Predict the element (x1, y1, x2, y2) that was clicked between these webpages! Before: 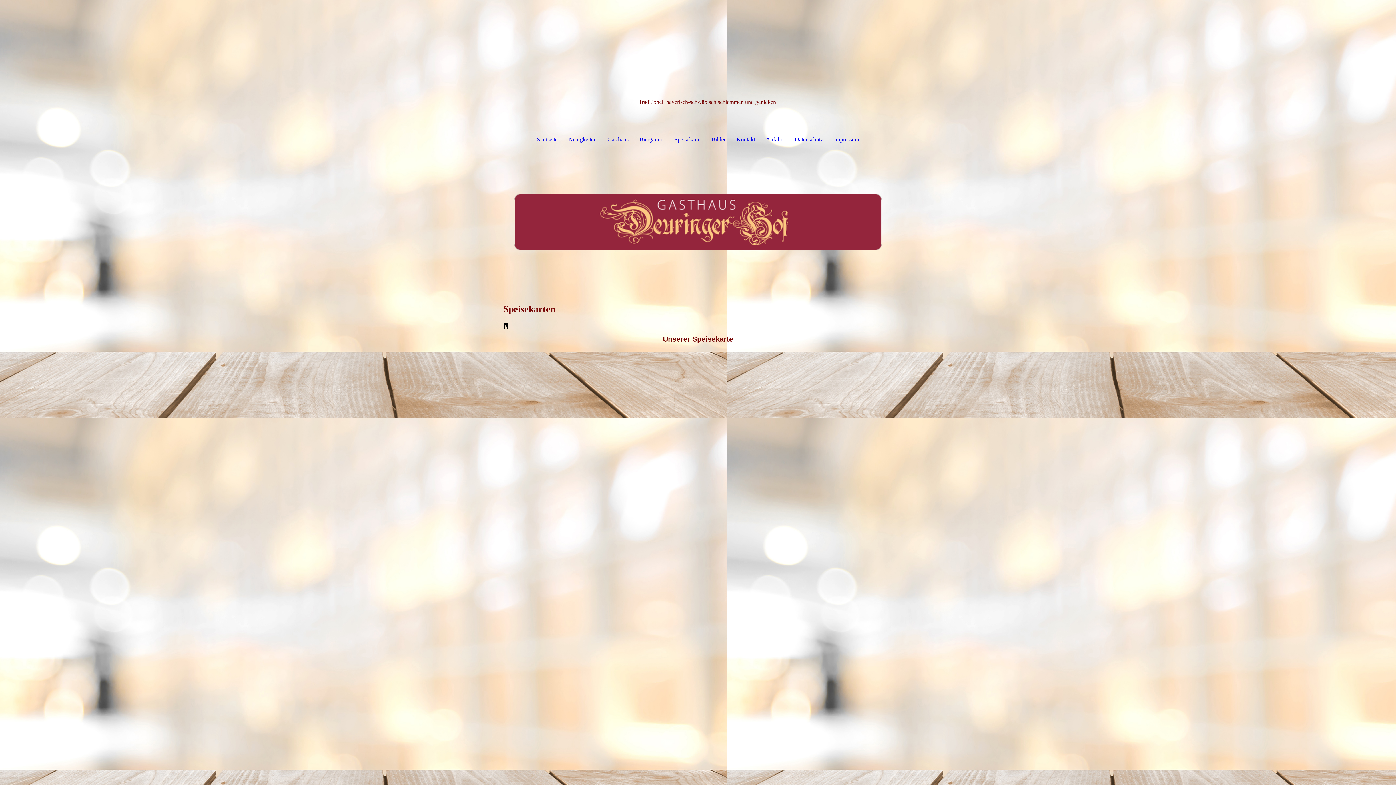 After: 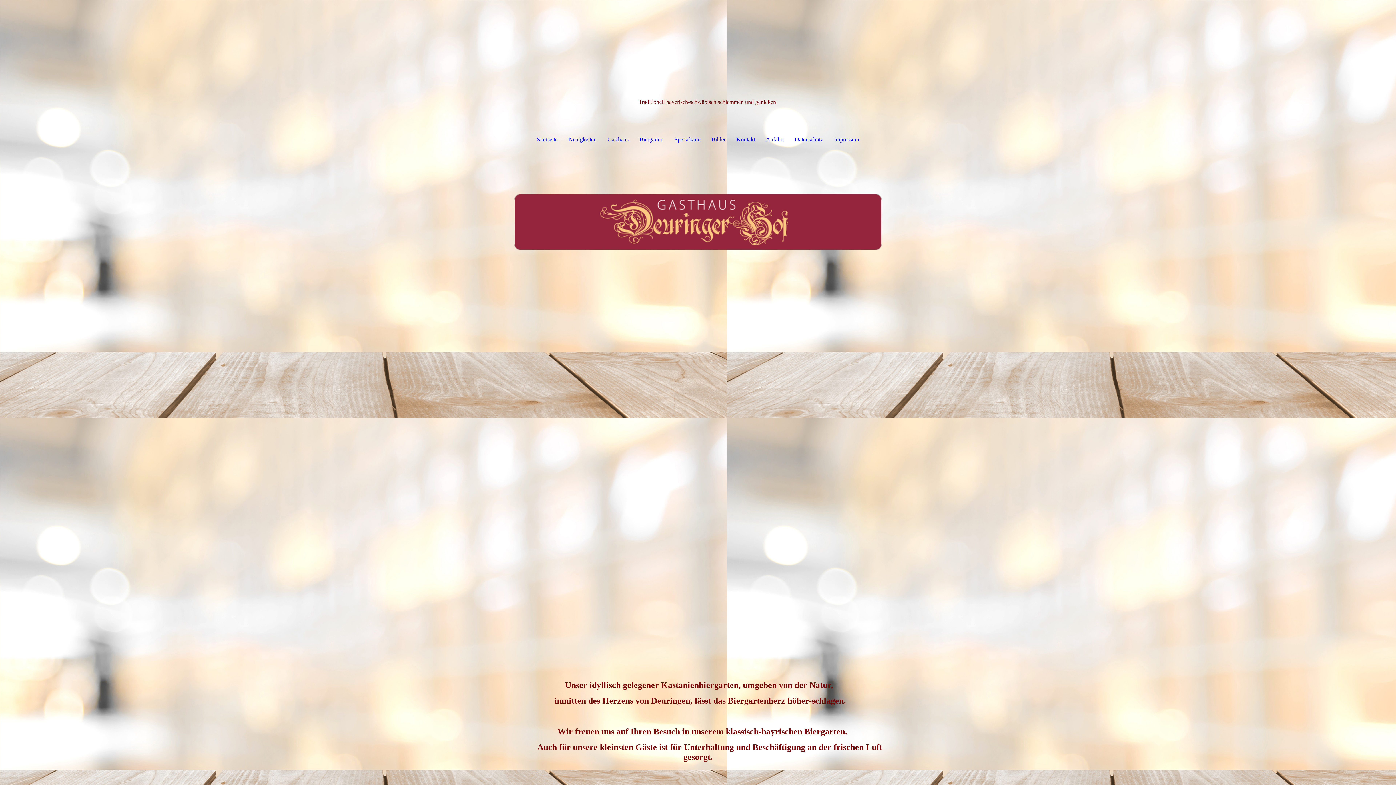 Action: label: Biergarten bbox: (634, 131, 669, 147)